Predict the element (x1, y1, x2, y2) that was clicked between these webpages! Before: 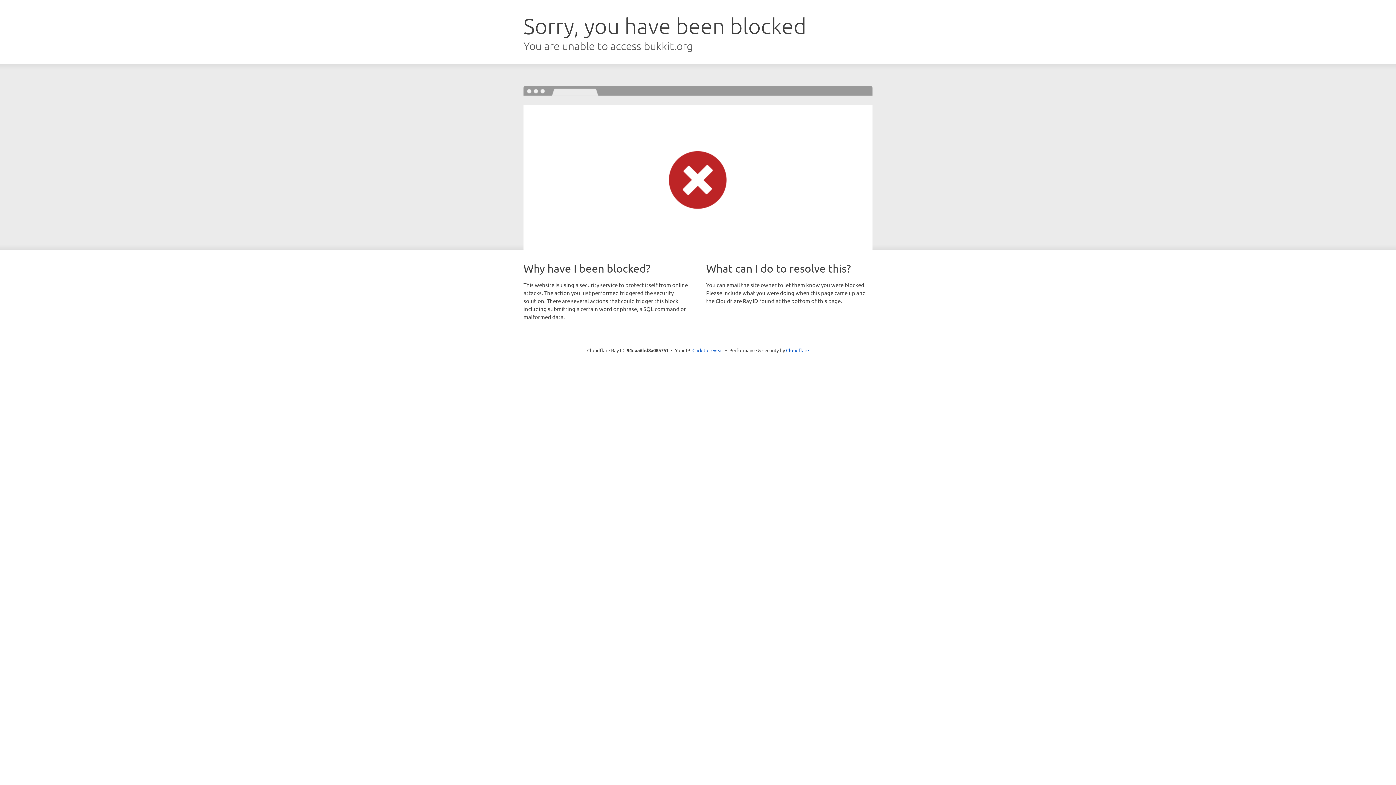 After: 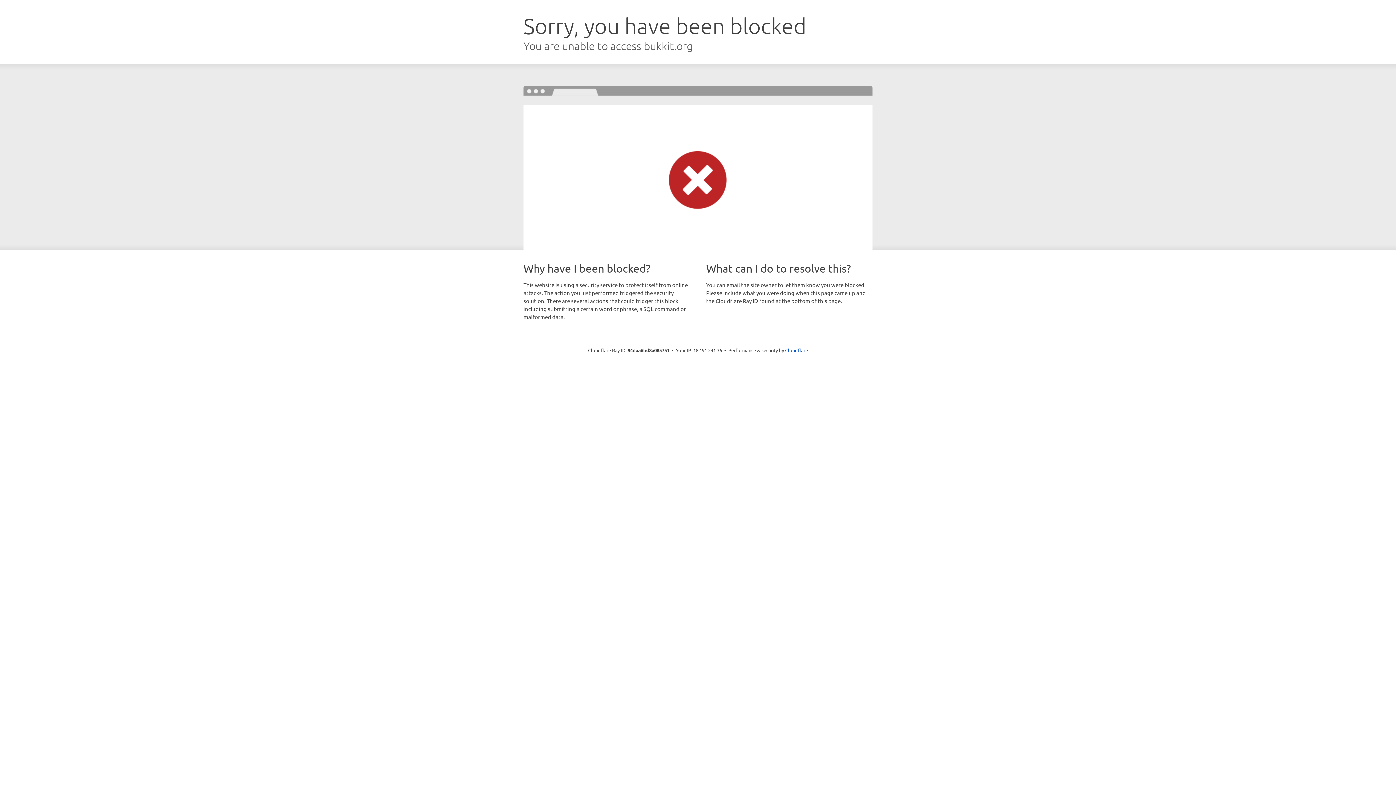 Action: bbox: (692, 346, 723, 353) label: Click to reveal